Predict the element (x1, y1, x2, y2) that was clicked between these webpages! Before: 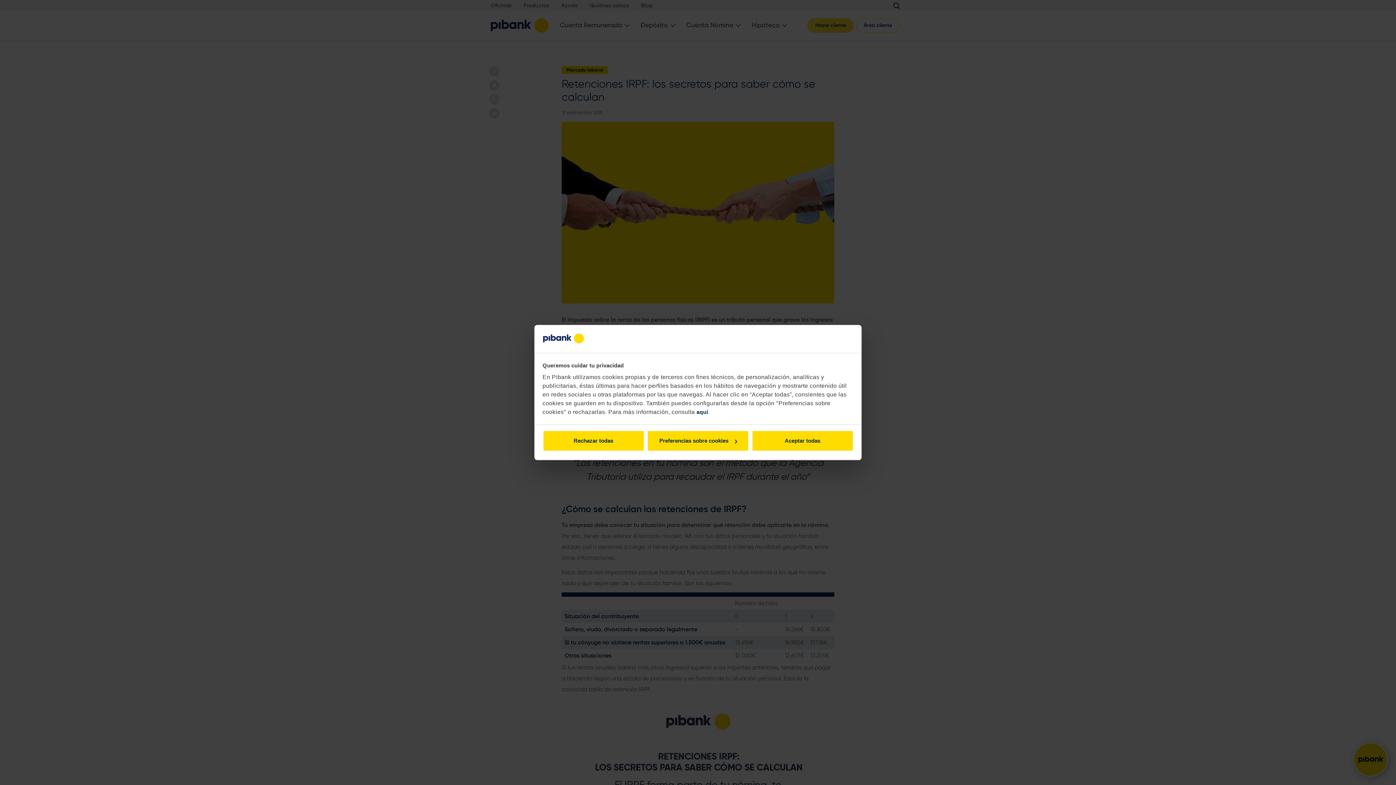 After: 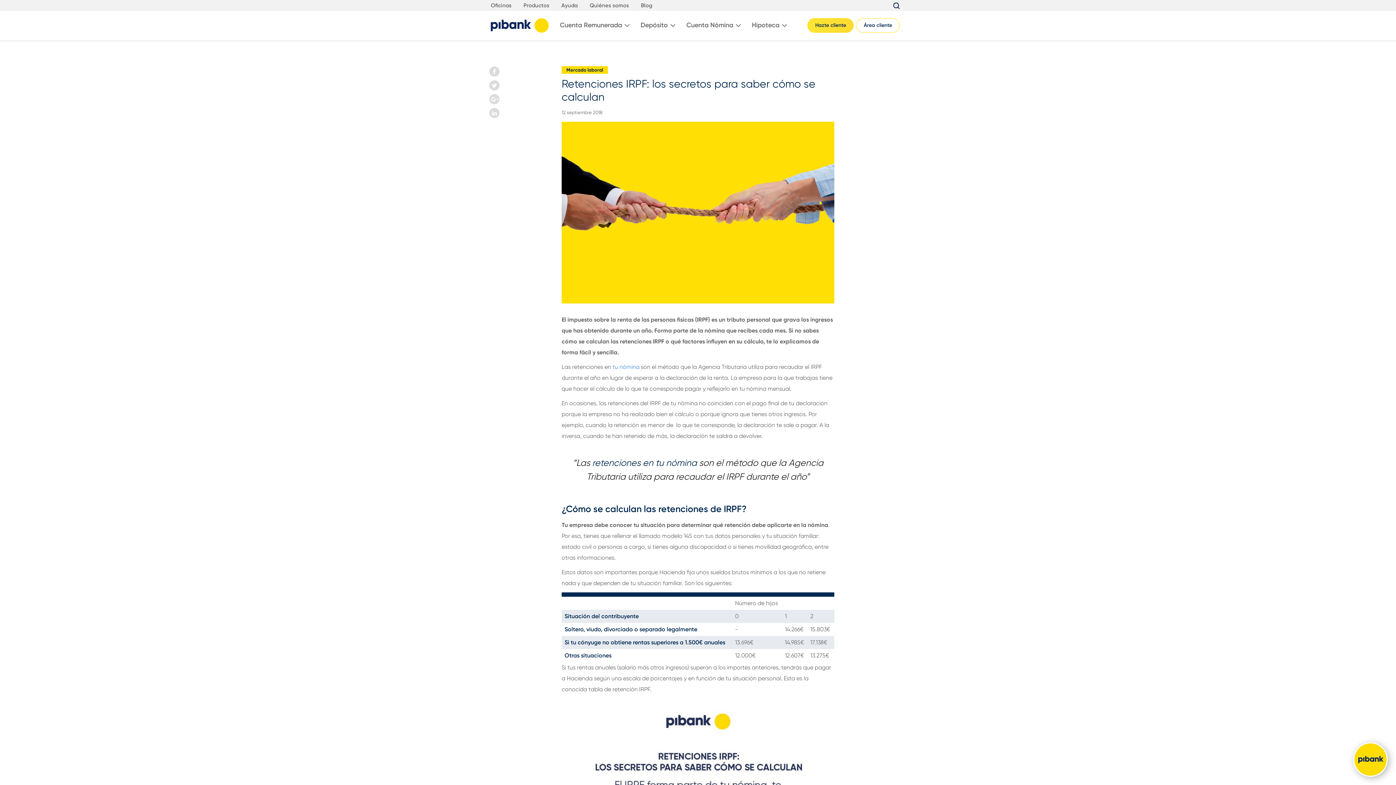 Action: label: Aceptar todas bbox: (751, 430, 853, 451)